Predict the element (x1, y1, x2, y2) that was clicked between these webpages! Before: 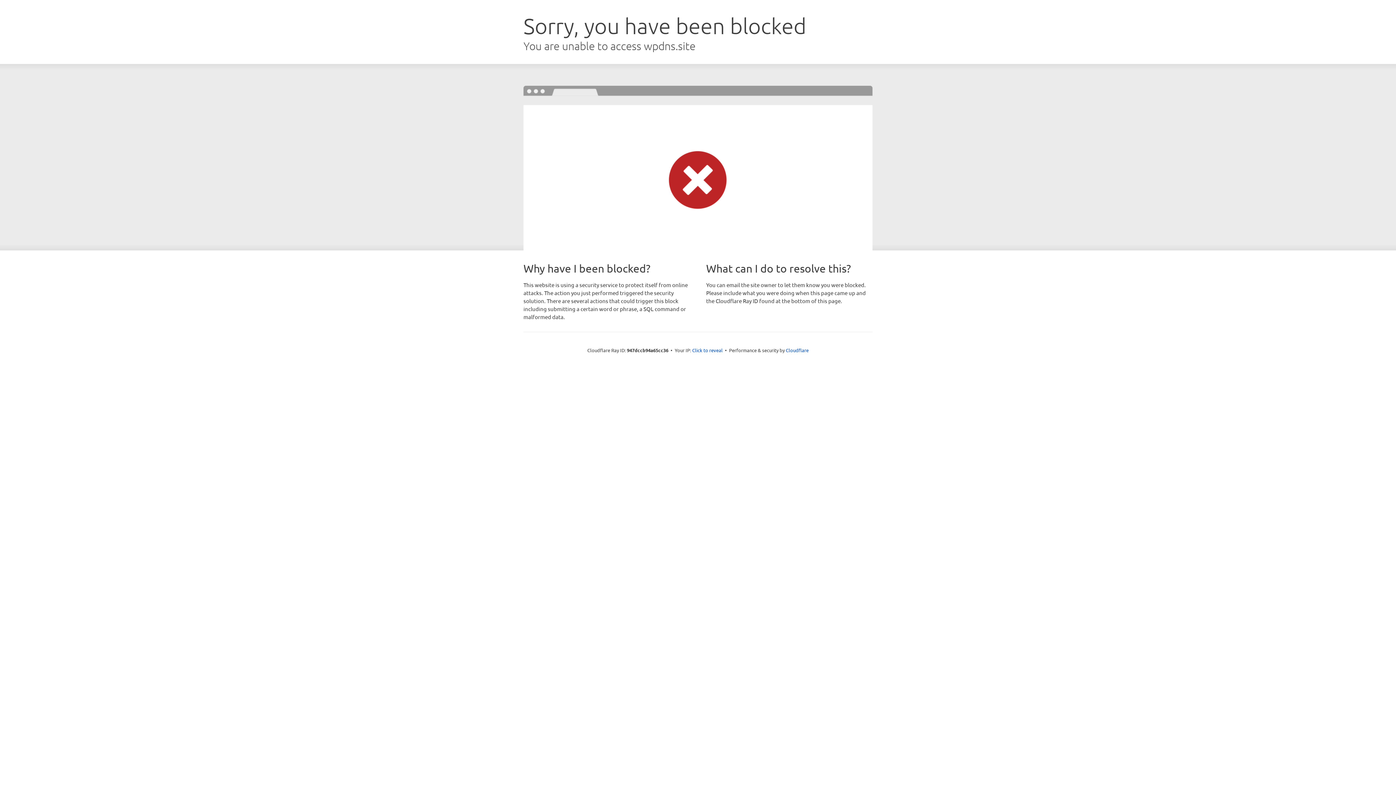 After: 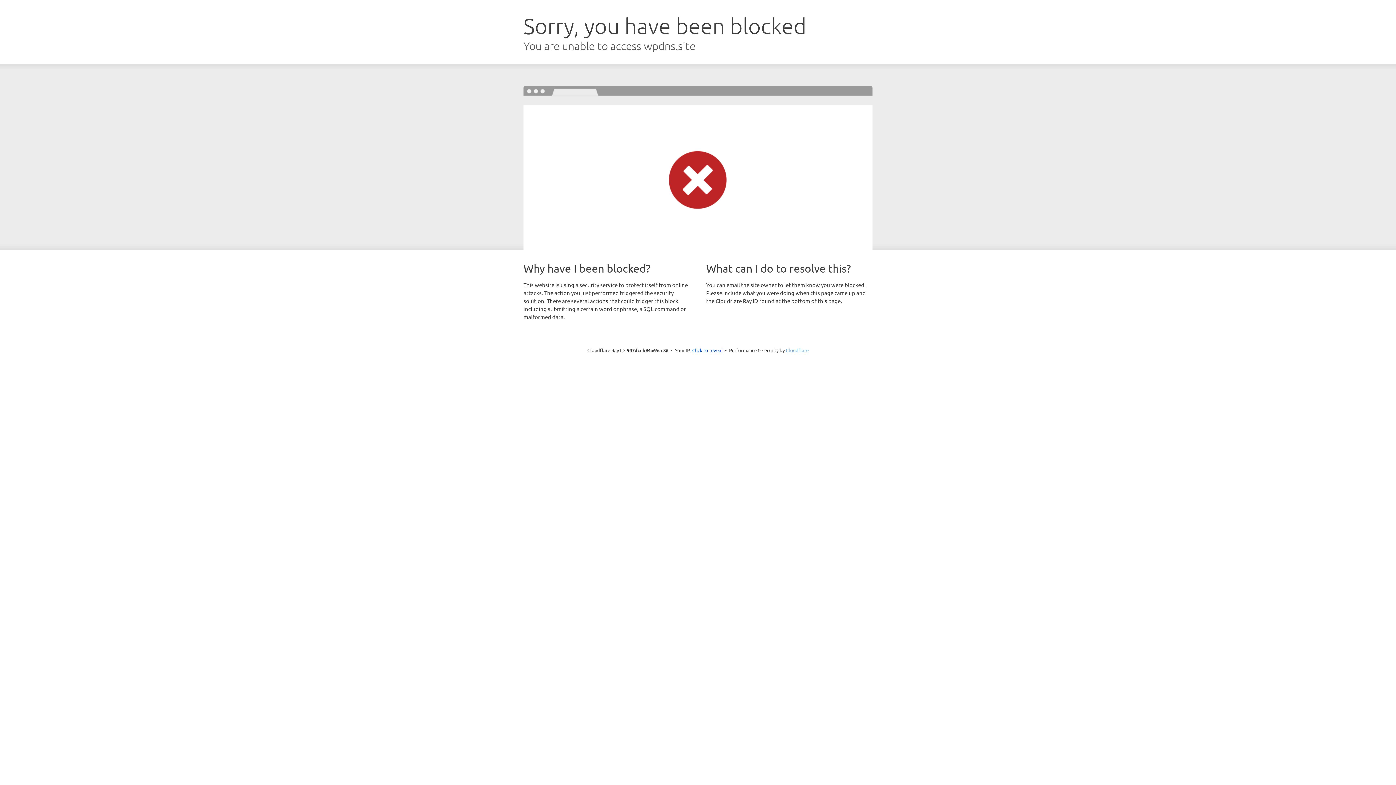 Action: label: Cloudflare bbox: (786, 347, 808, 353)